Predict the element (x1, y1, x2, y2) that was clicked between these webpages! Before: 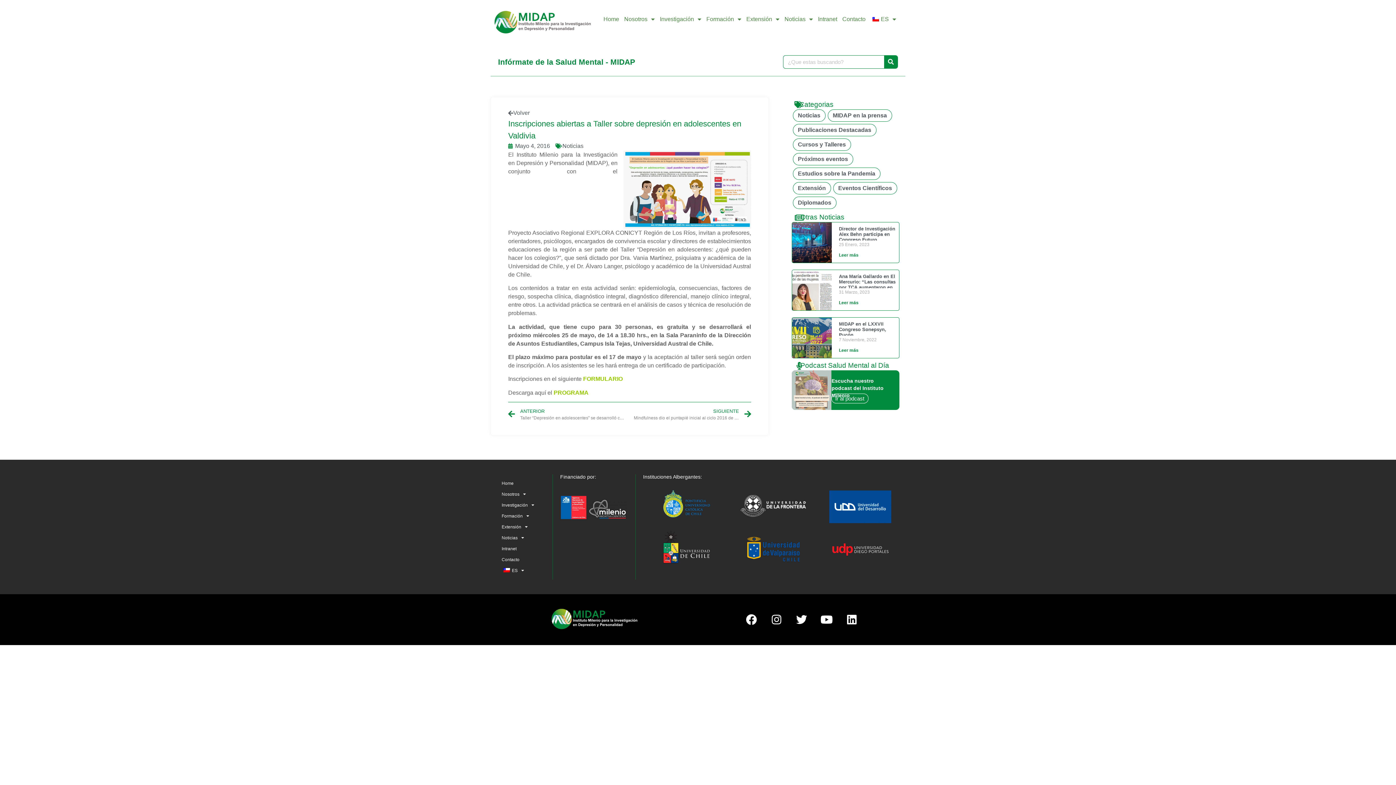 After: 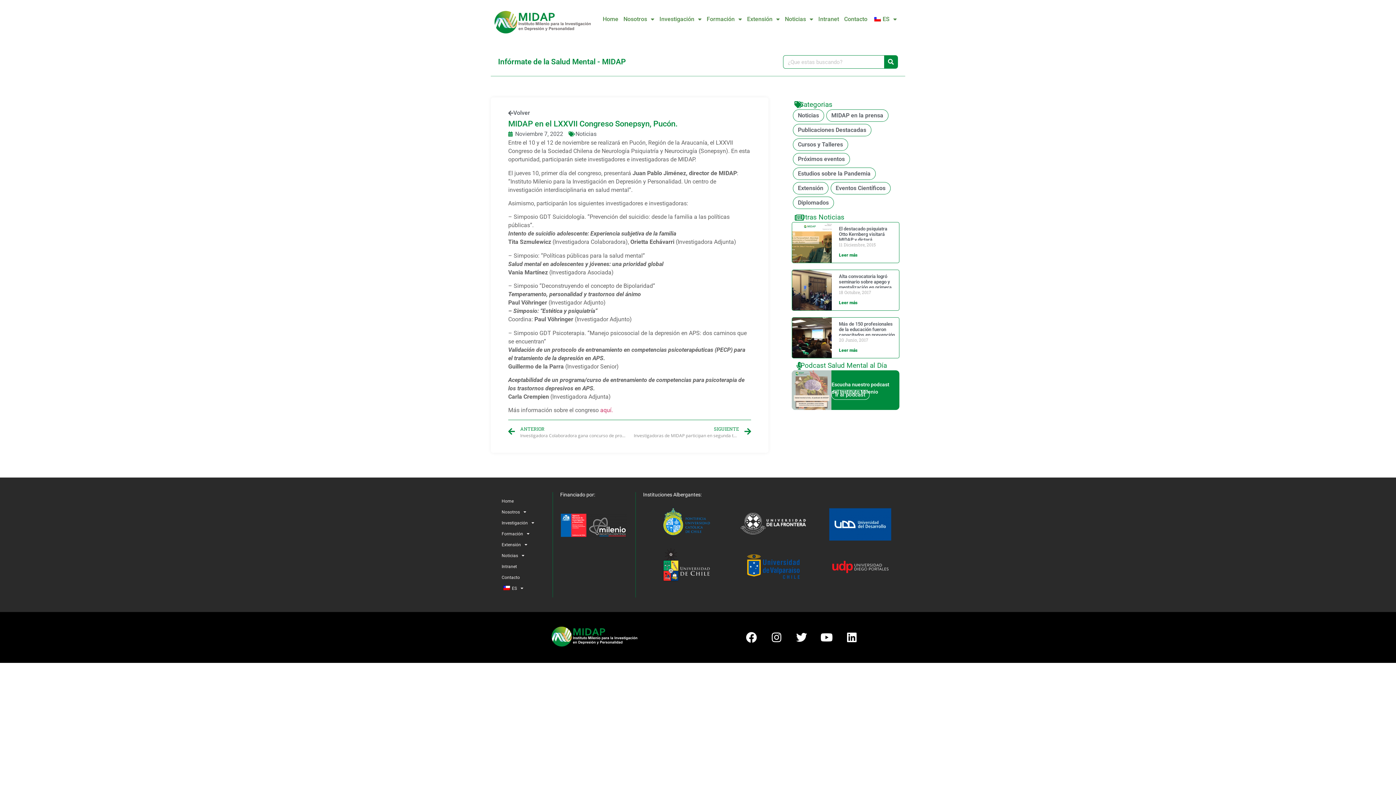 Action: bbox: (839, 348, 858, 353) label: Lea más sobre MIDAP en el LXXVII Congreso Sonepsyn, Pucón. 